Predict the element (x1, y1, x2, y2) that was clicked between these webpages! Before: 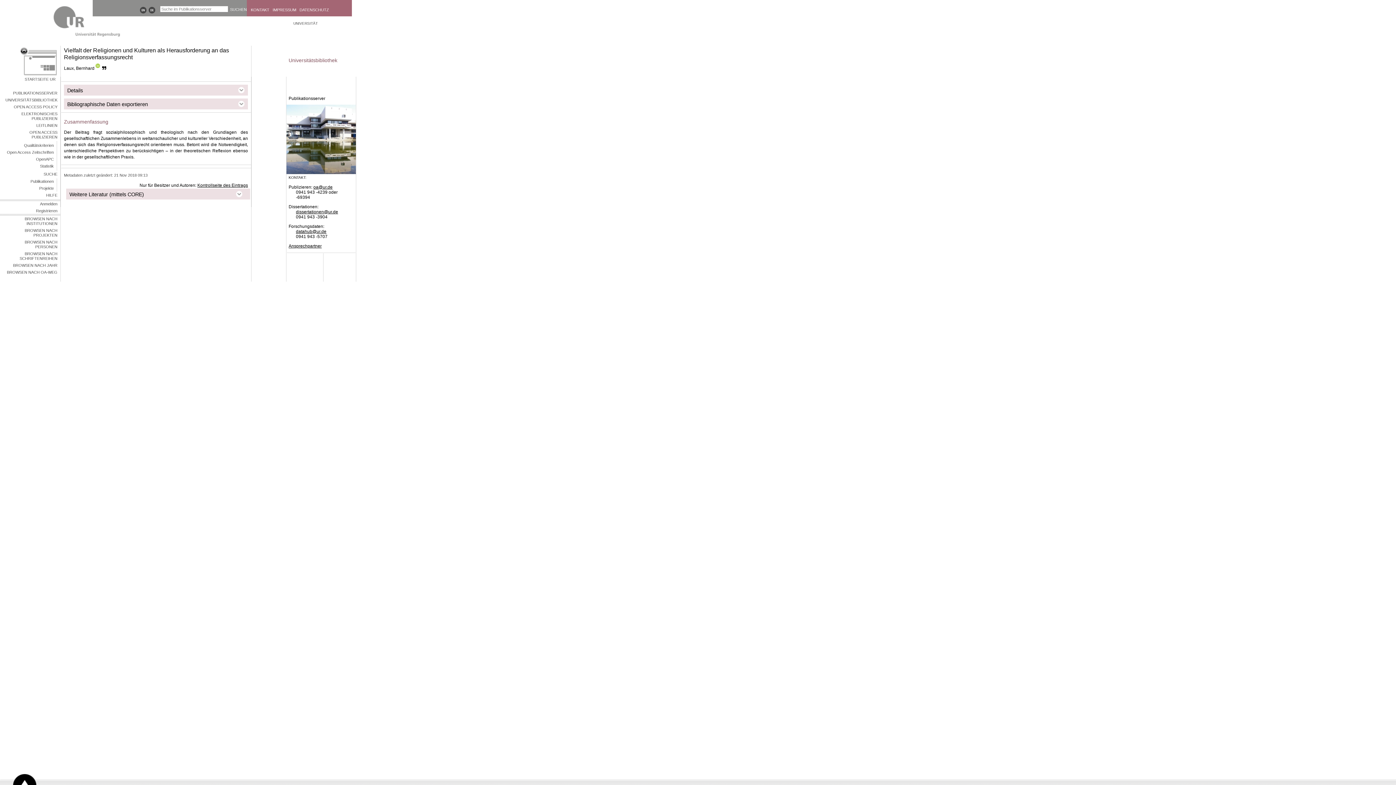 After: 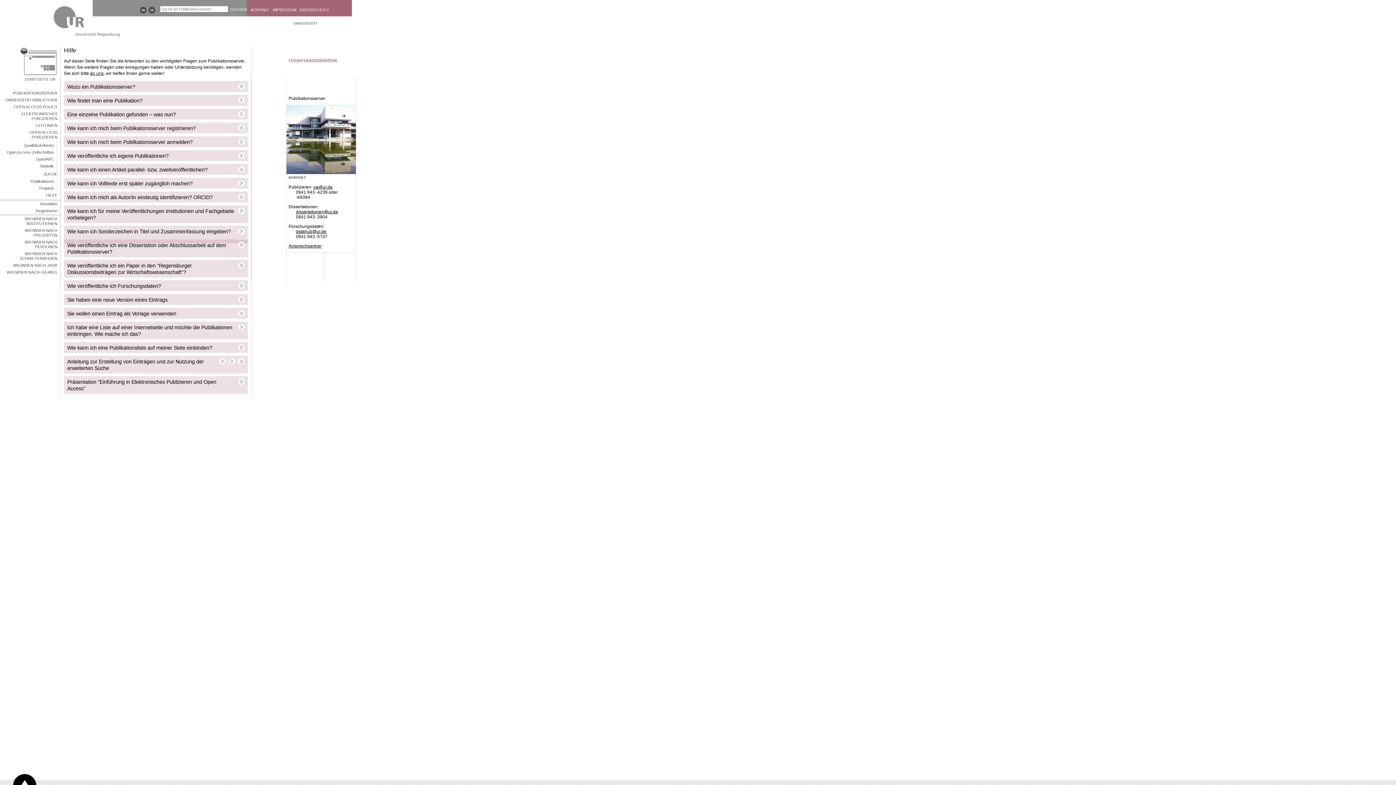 Action: bbox: (0, 192, 60, 198) label: HILFE